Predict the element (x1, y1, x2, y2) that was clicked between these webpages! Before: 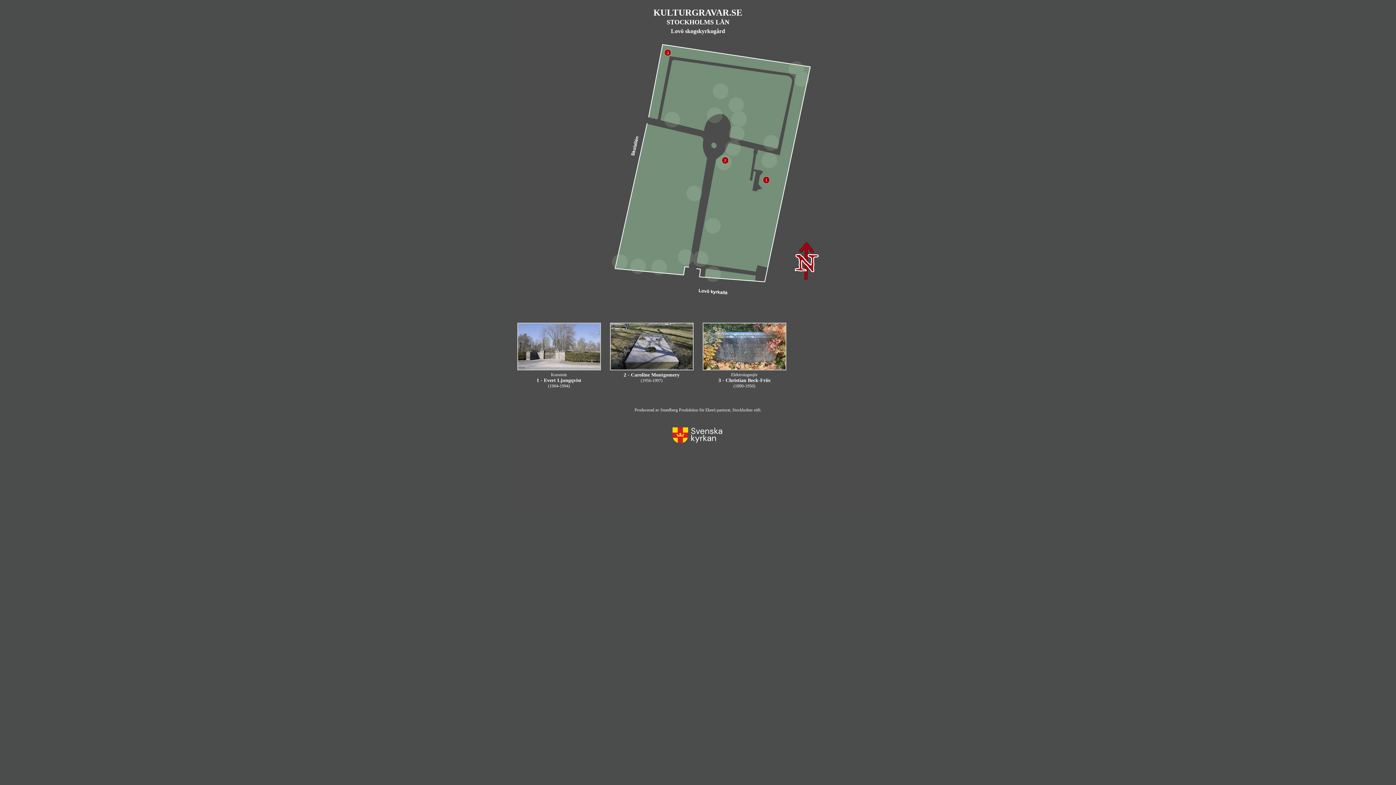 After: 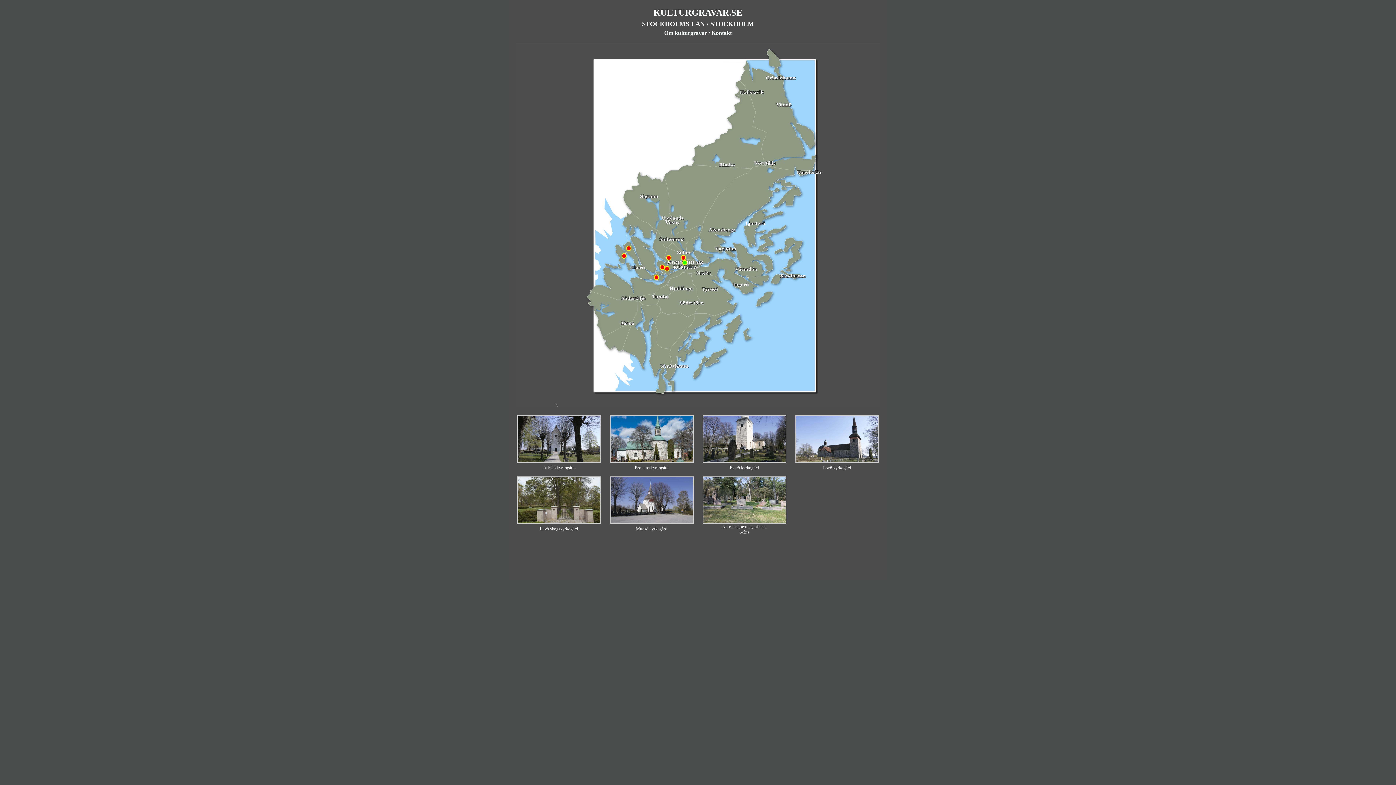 Action: bbox: (666, 18, 729, 25) label: STOCKHOLMS LÄN